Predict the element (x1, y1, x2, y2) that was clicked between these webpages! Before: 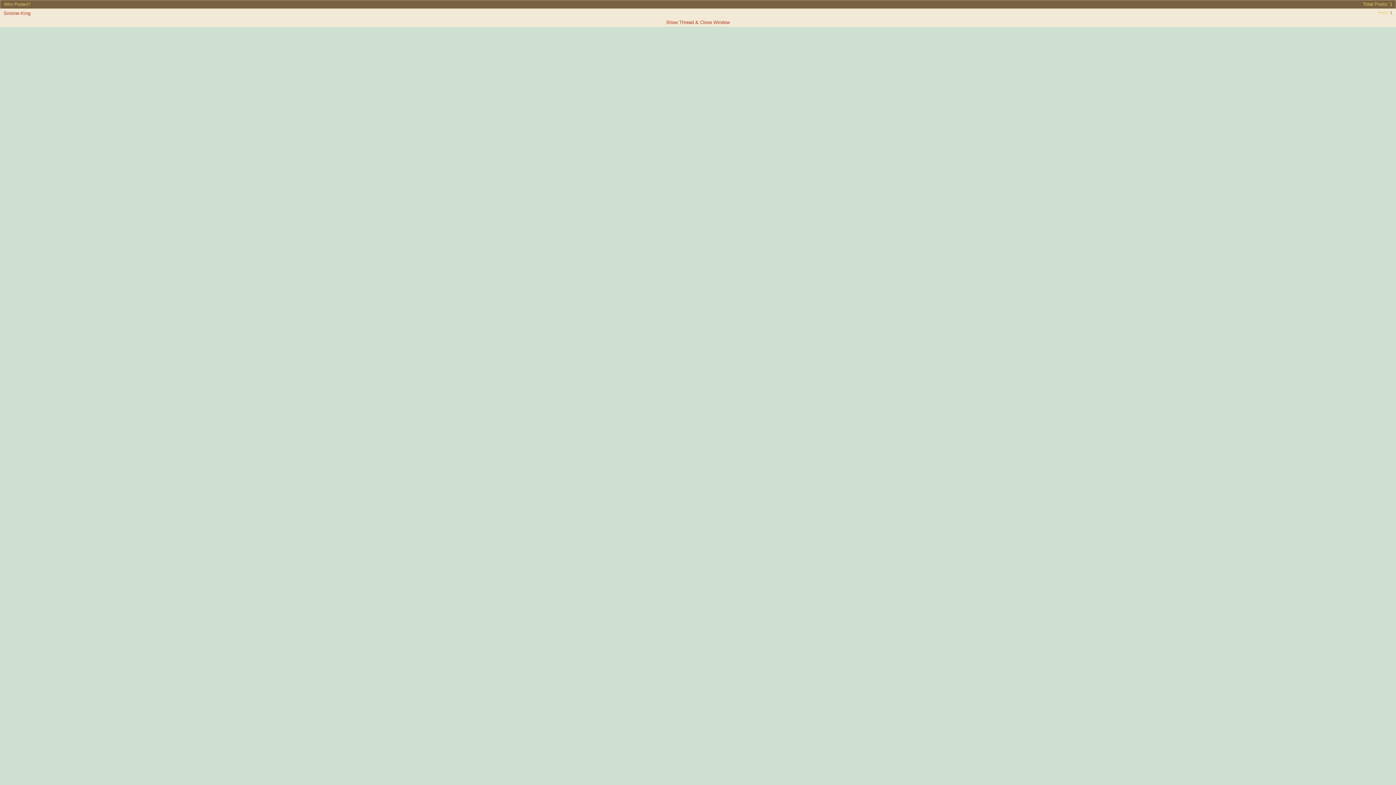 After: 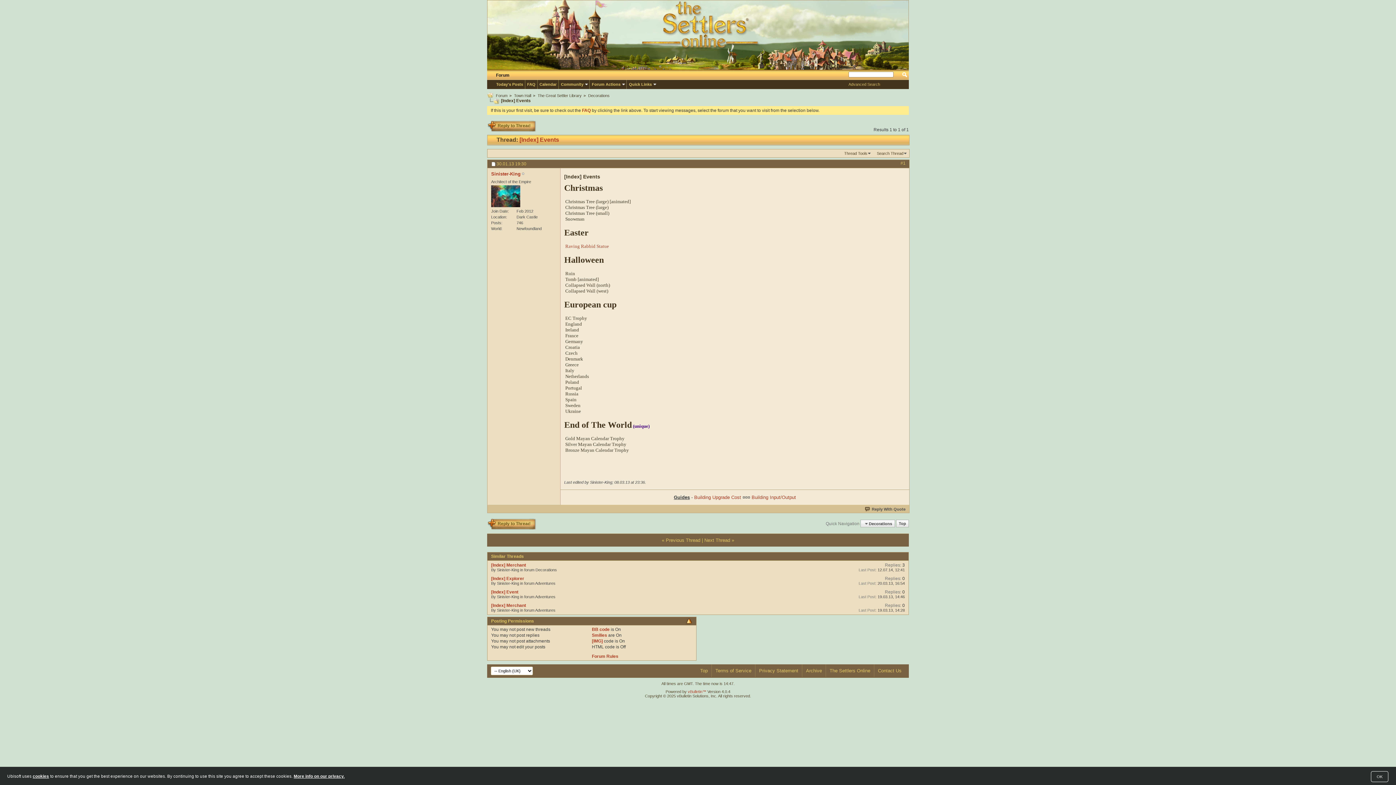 Action: label: Show Thread & Close Window bbox: (666, 19, 730, 25)